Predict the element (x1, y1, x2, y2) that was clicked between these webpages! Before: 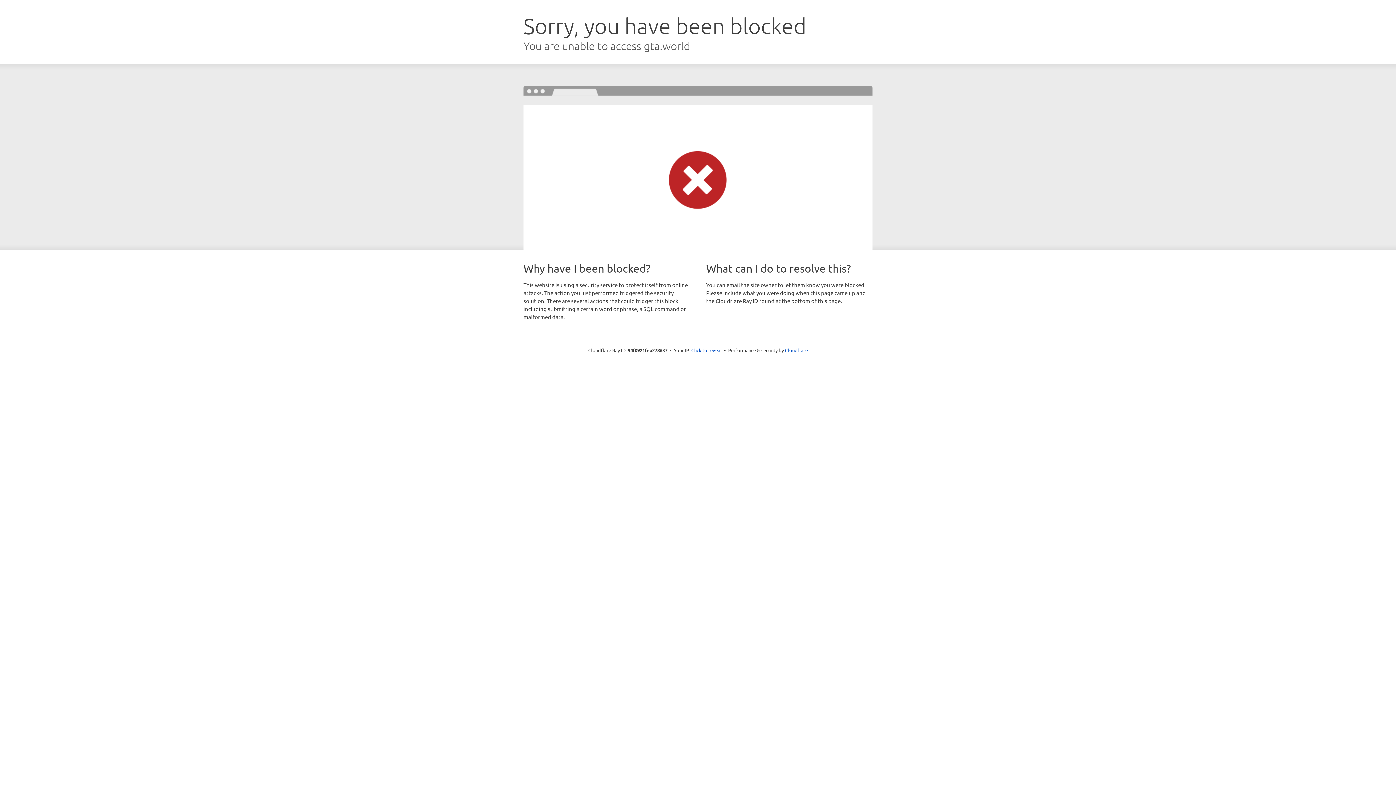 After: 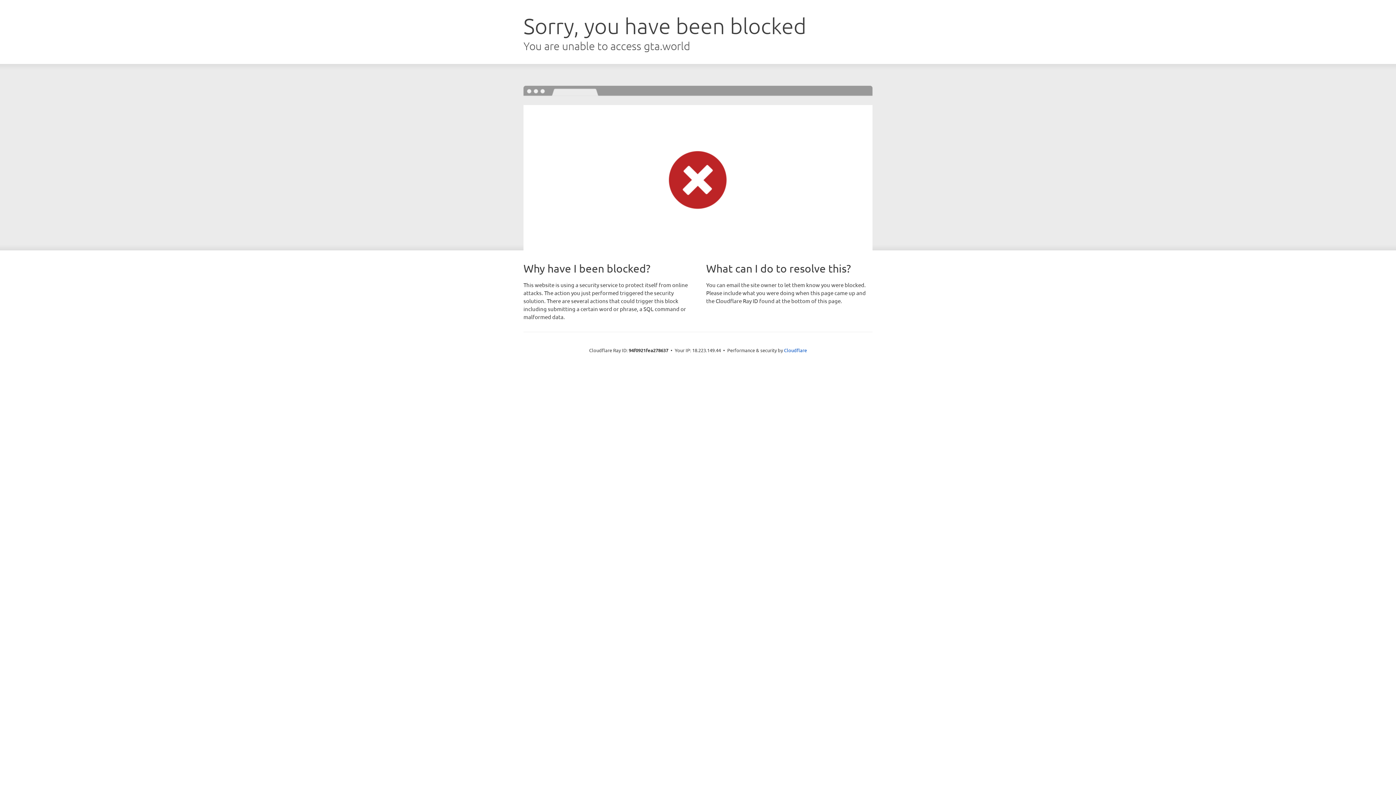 Action: label: Click to reveal bbox: (691, 346, 722, 353)